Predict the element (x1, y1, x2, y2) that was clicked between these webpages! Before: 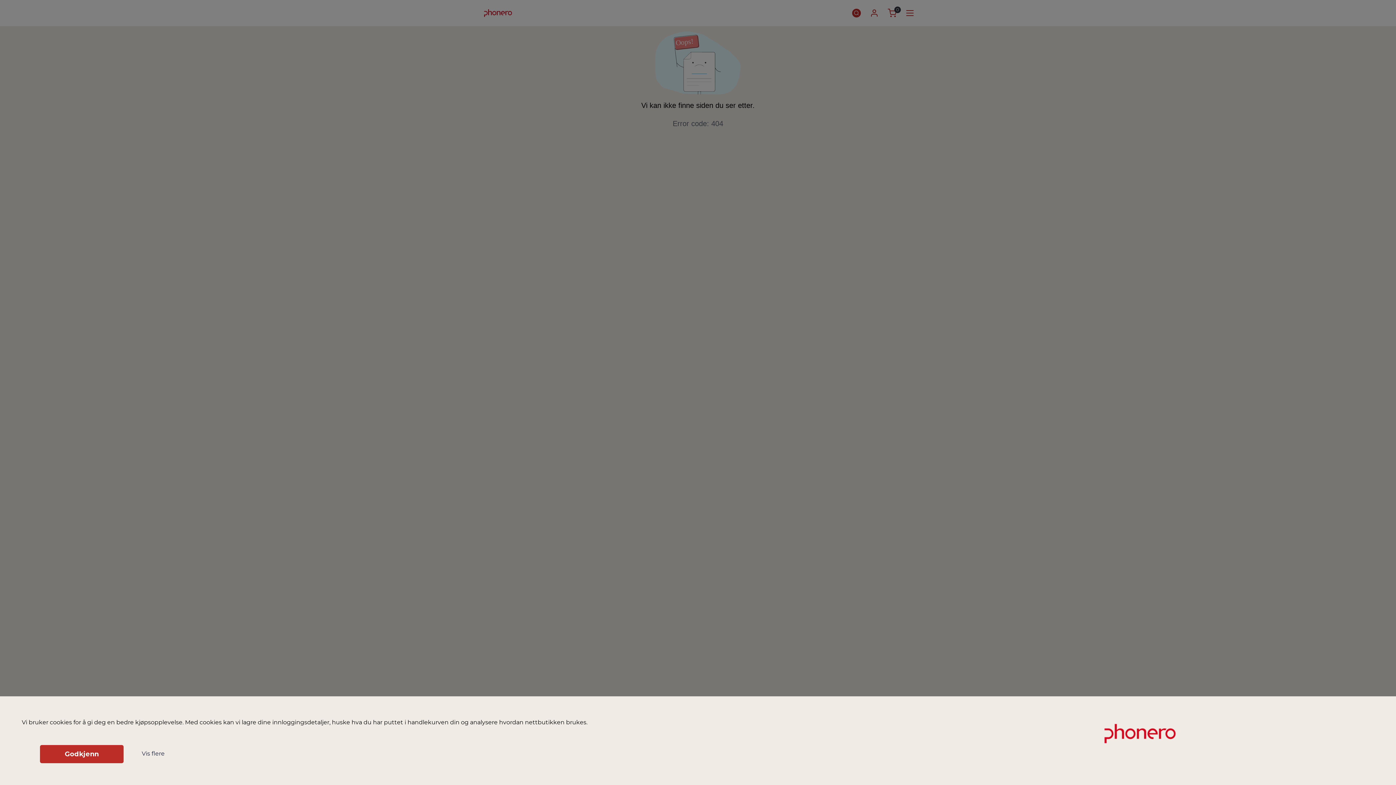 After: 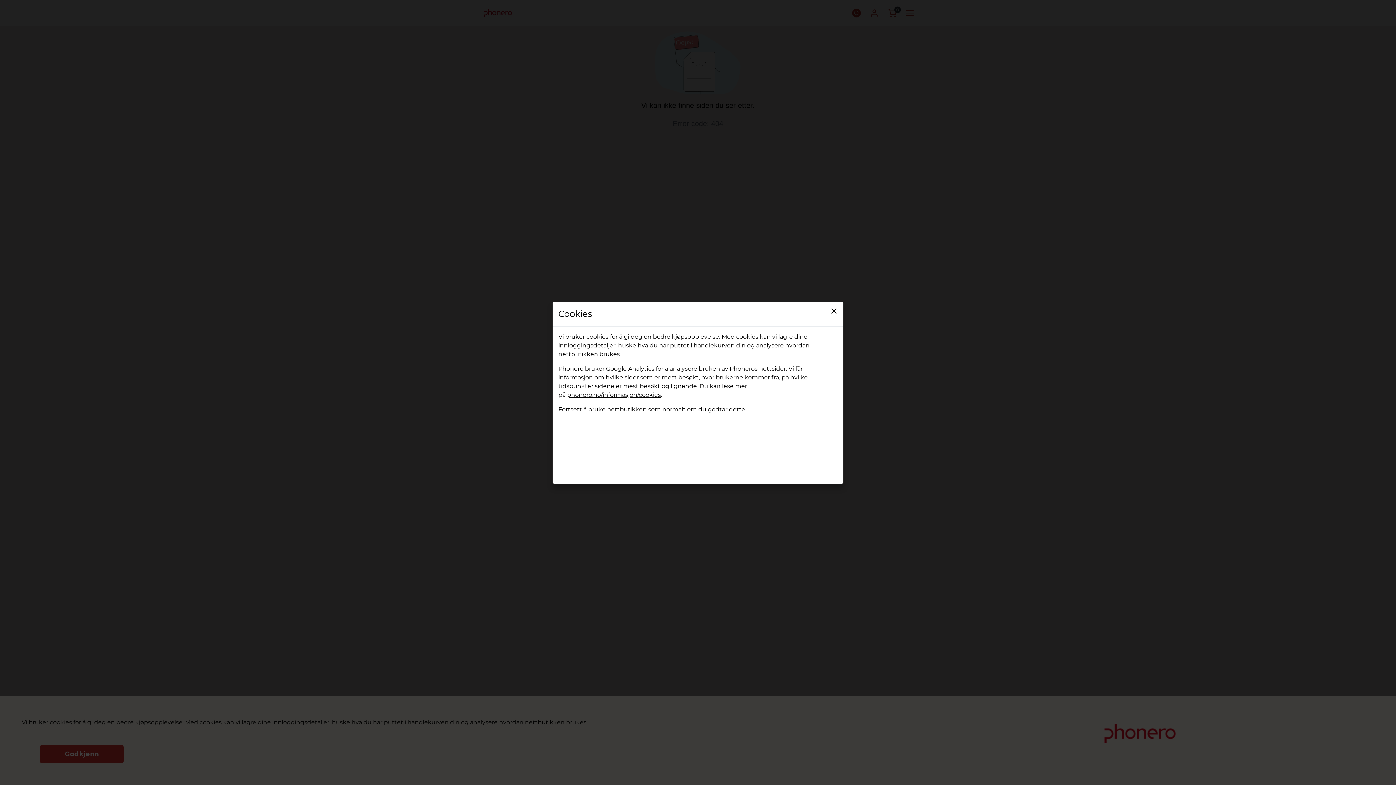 Action: label: Vis flere bbox: (141, 750, 164, 757)